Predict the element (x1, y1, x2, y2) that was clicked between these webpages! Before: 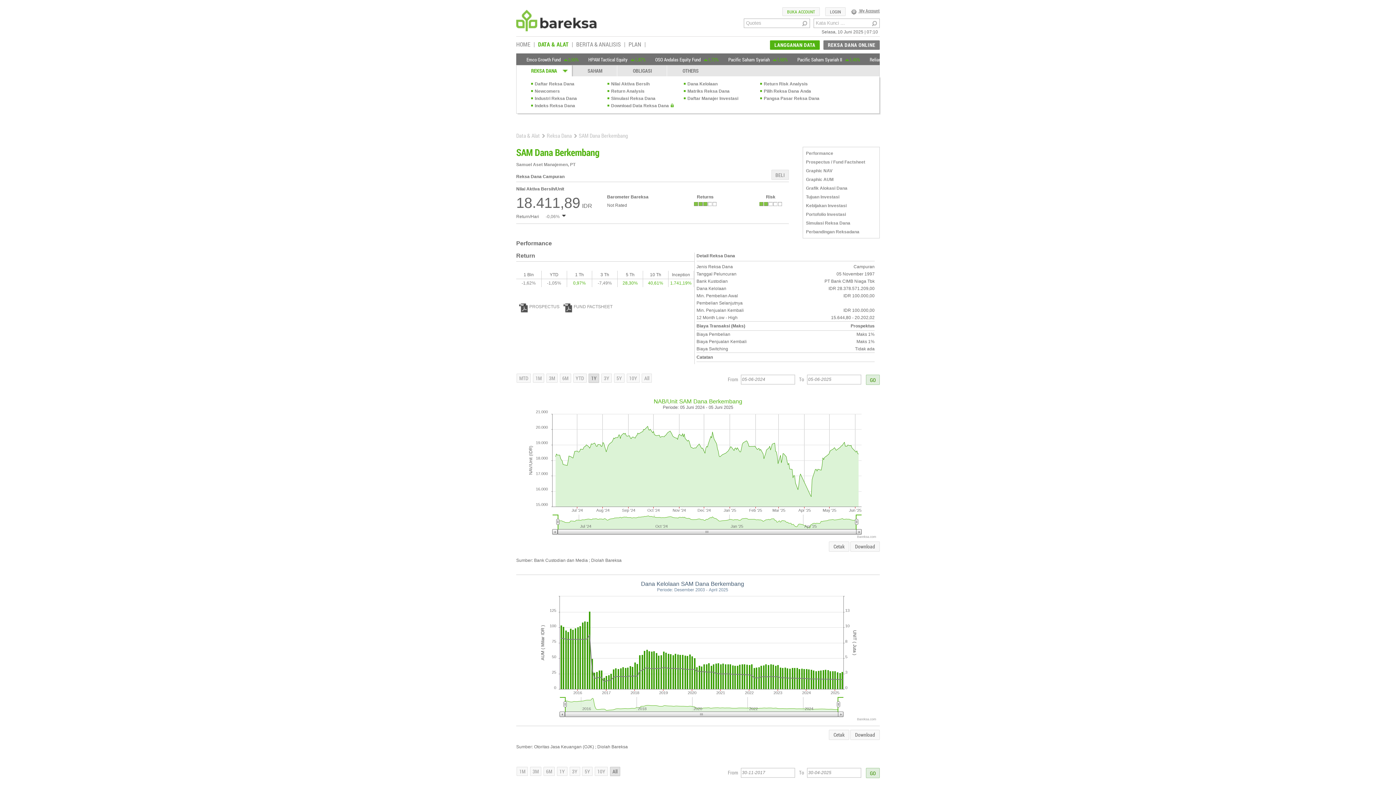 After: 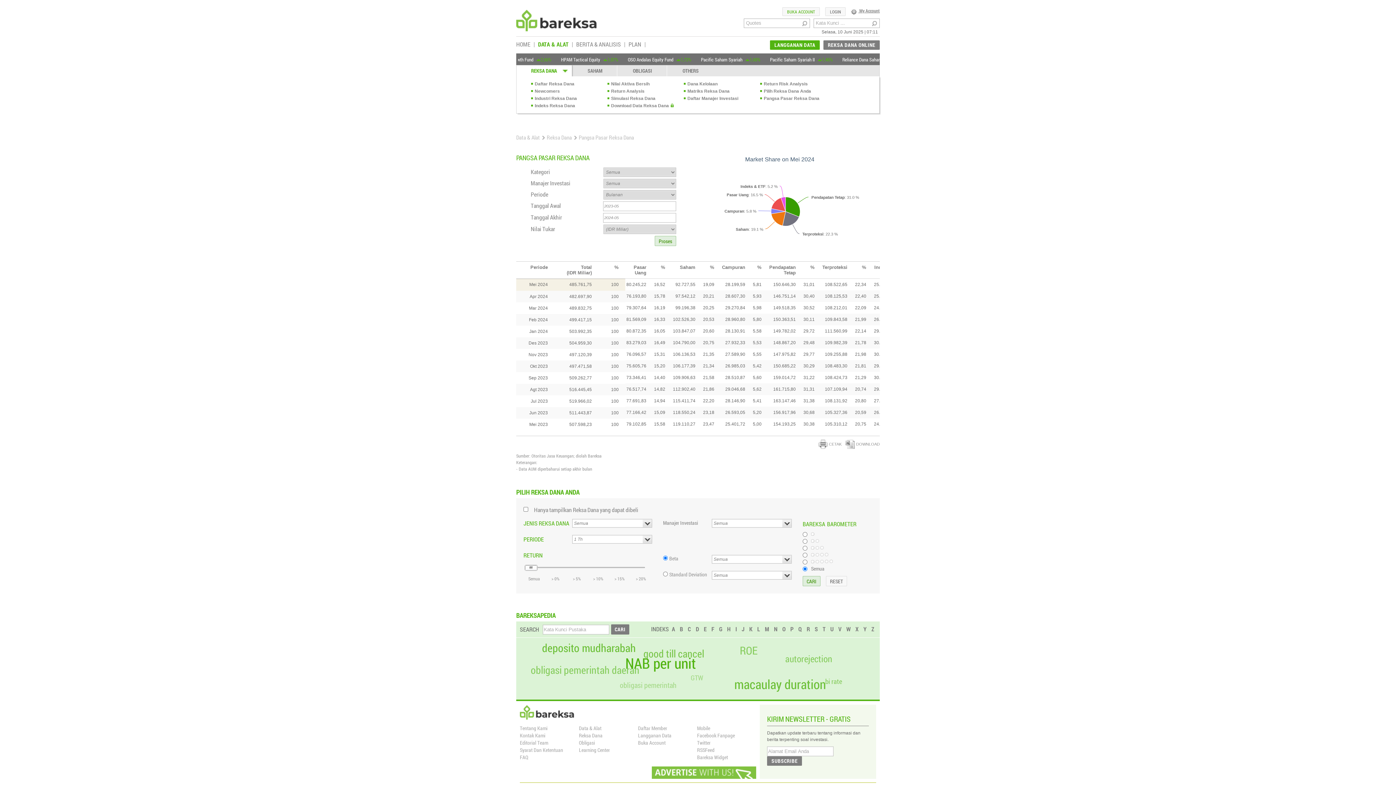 Action: bbox: (764, 96, 819, 101) label: Pangsa Pasar Reksa Dana